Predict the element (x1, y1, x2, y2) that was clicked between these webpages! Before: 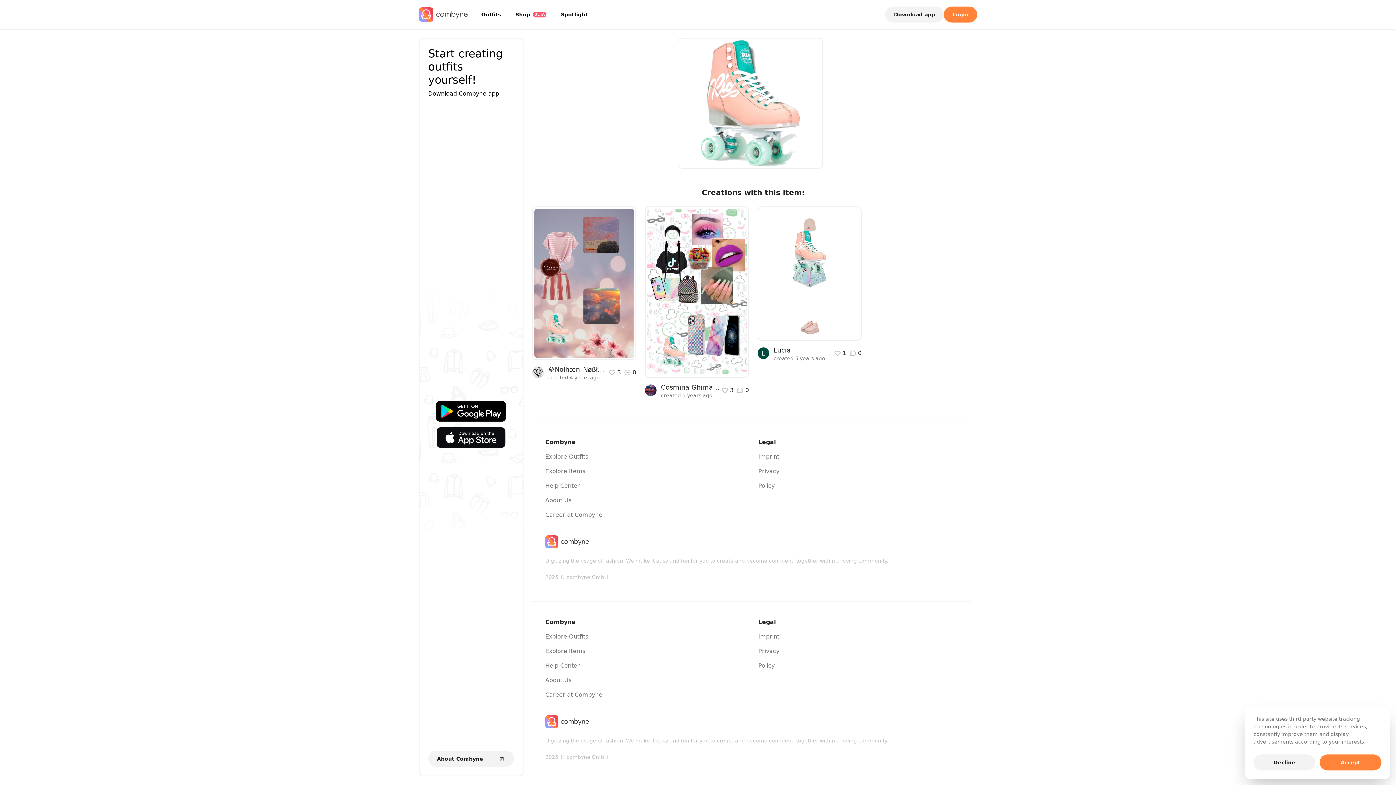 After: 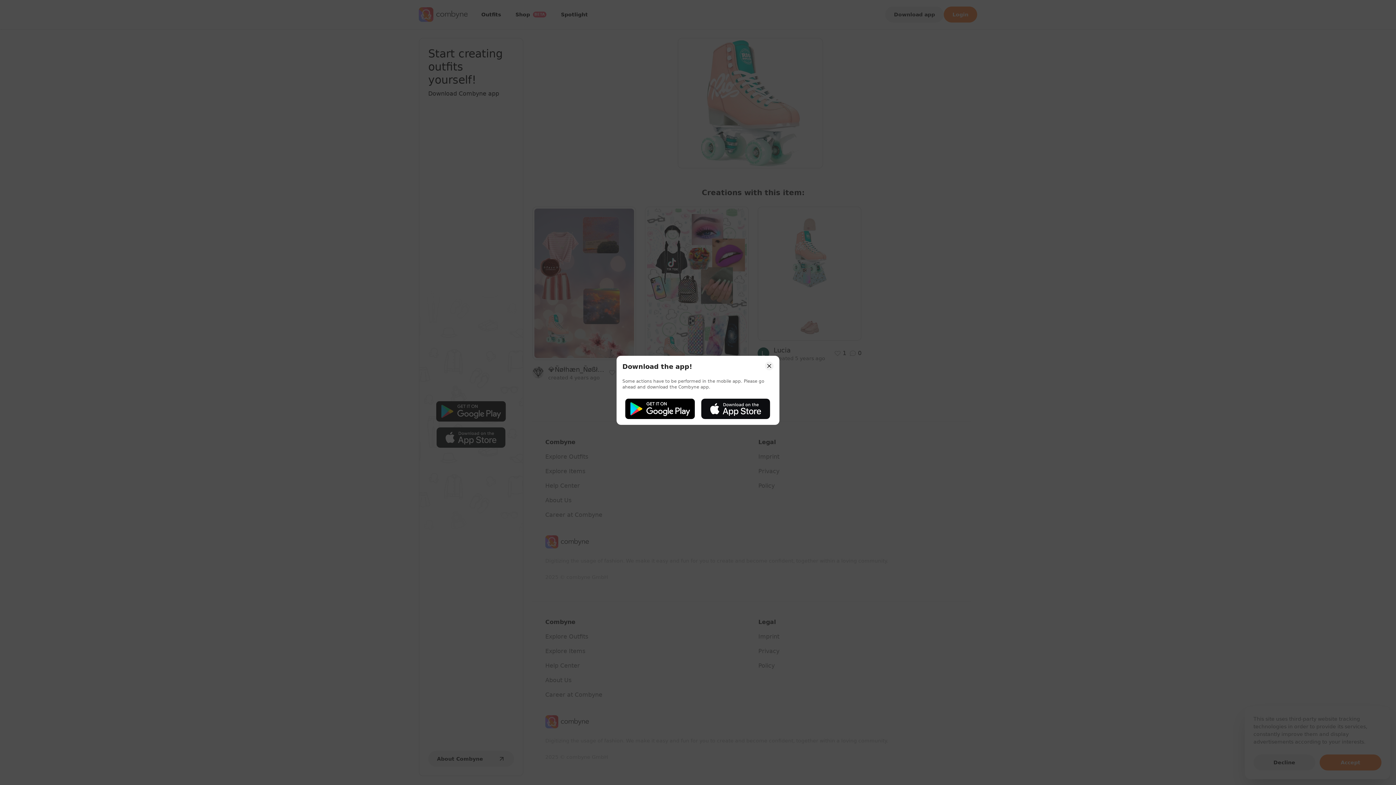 Action: bbox: (719, 359, 730, 371)